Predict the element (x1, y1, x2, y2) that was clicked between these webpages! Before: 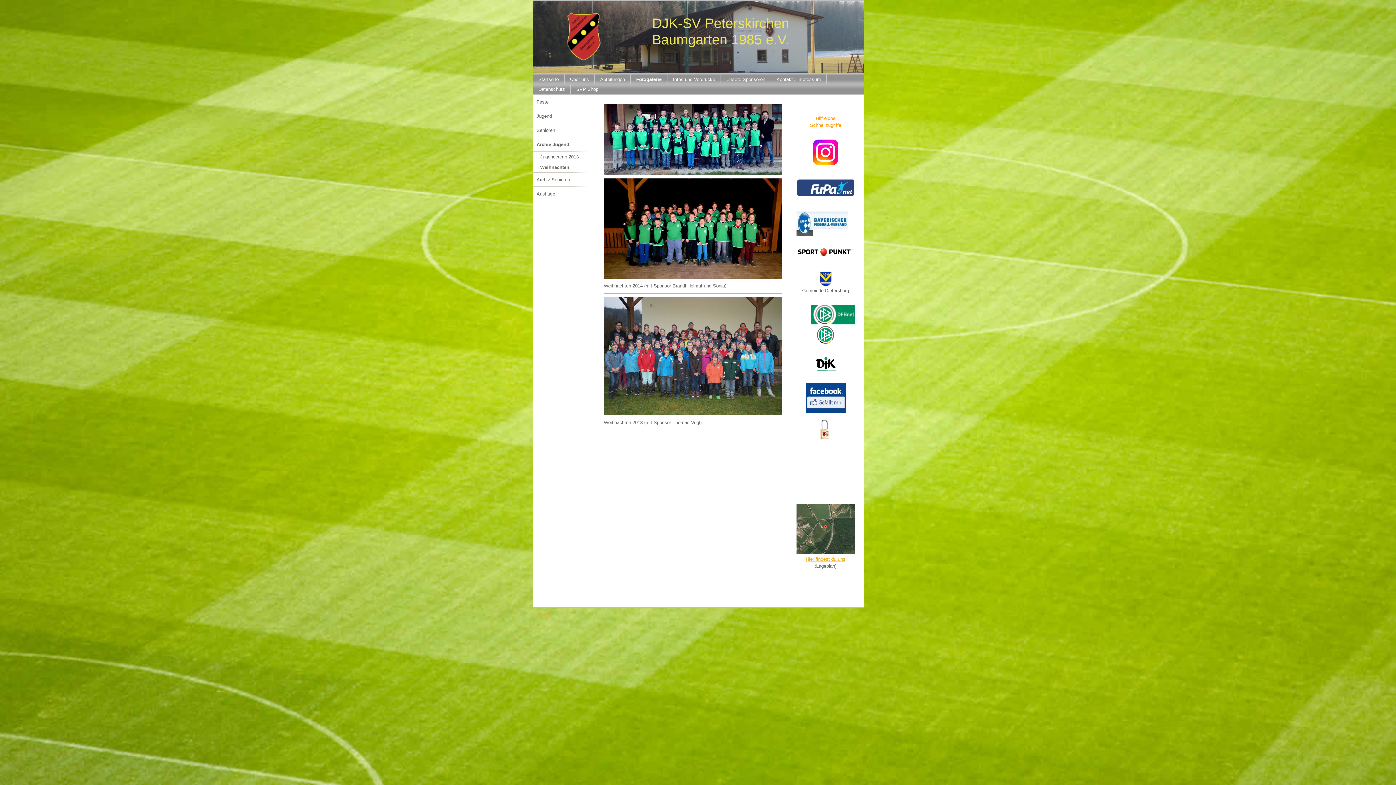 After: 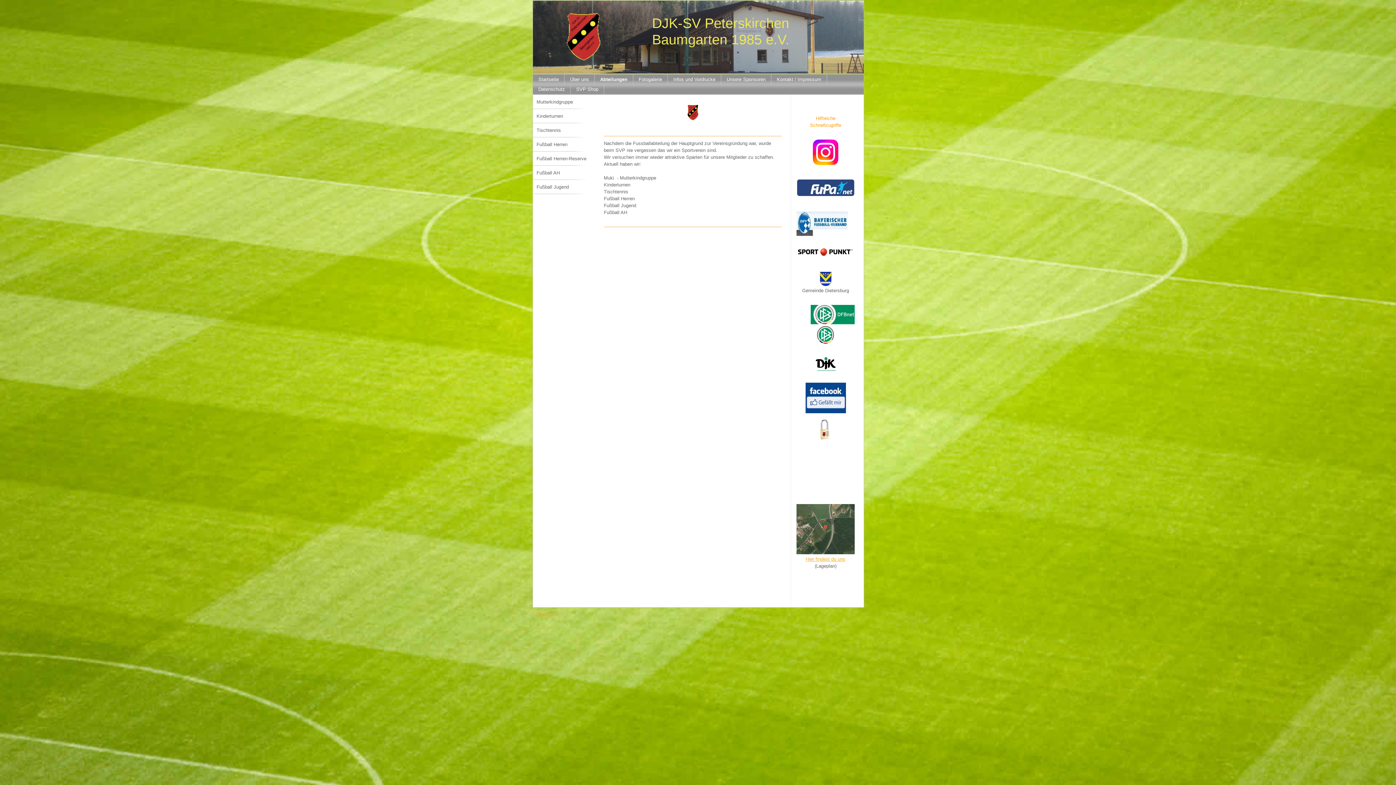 Action: bbox: (594, 74, 630, 84) label: Abteilungen